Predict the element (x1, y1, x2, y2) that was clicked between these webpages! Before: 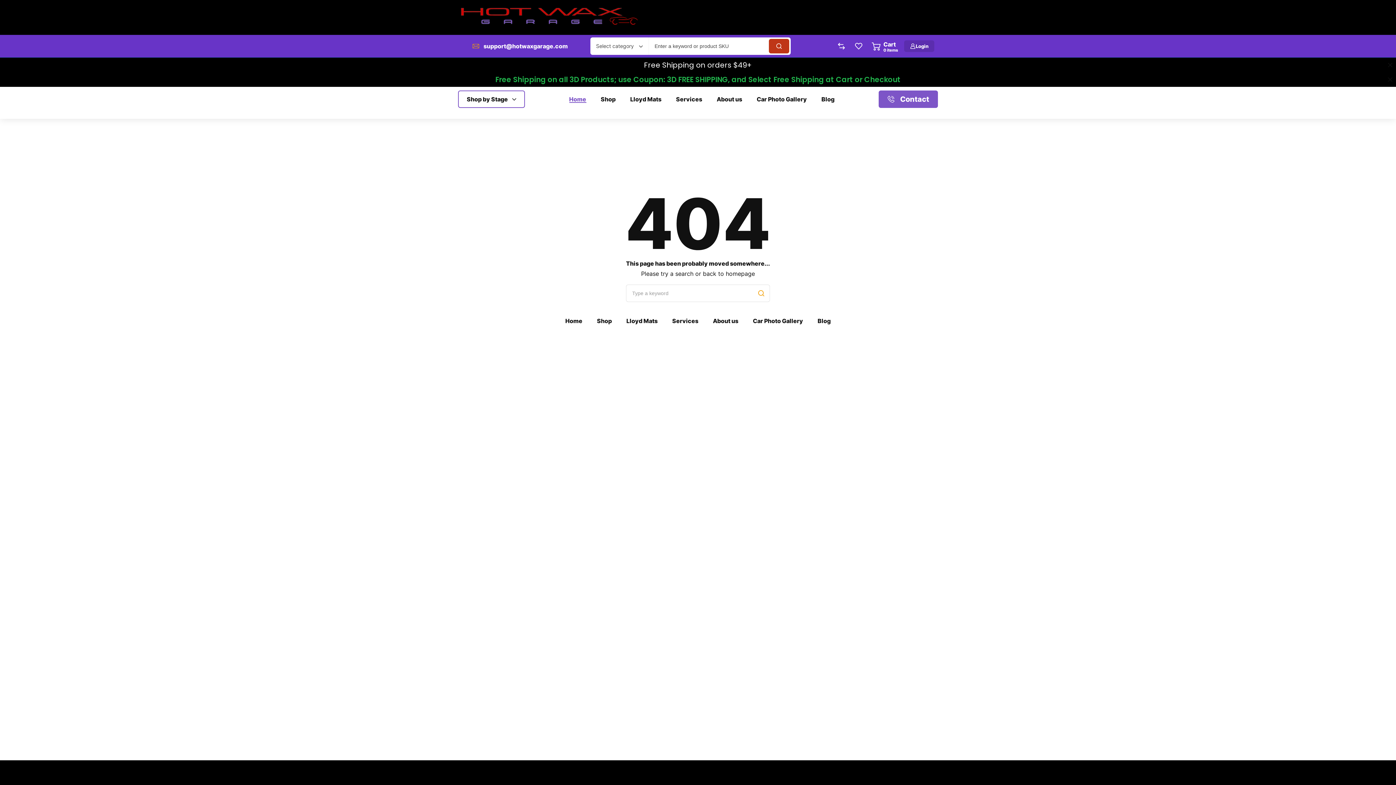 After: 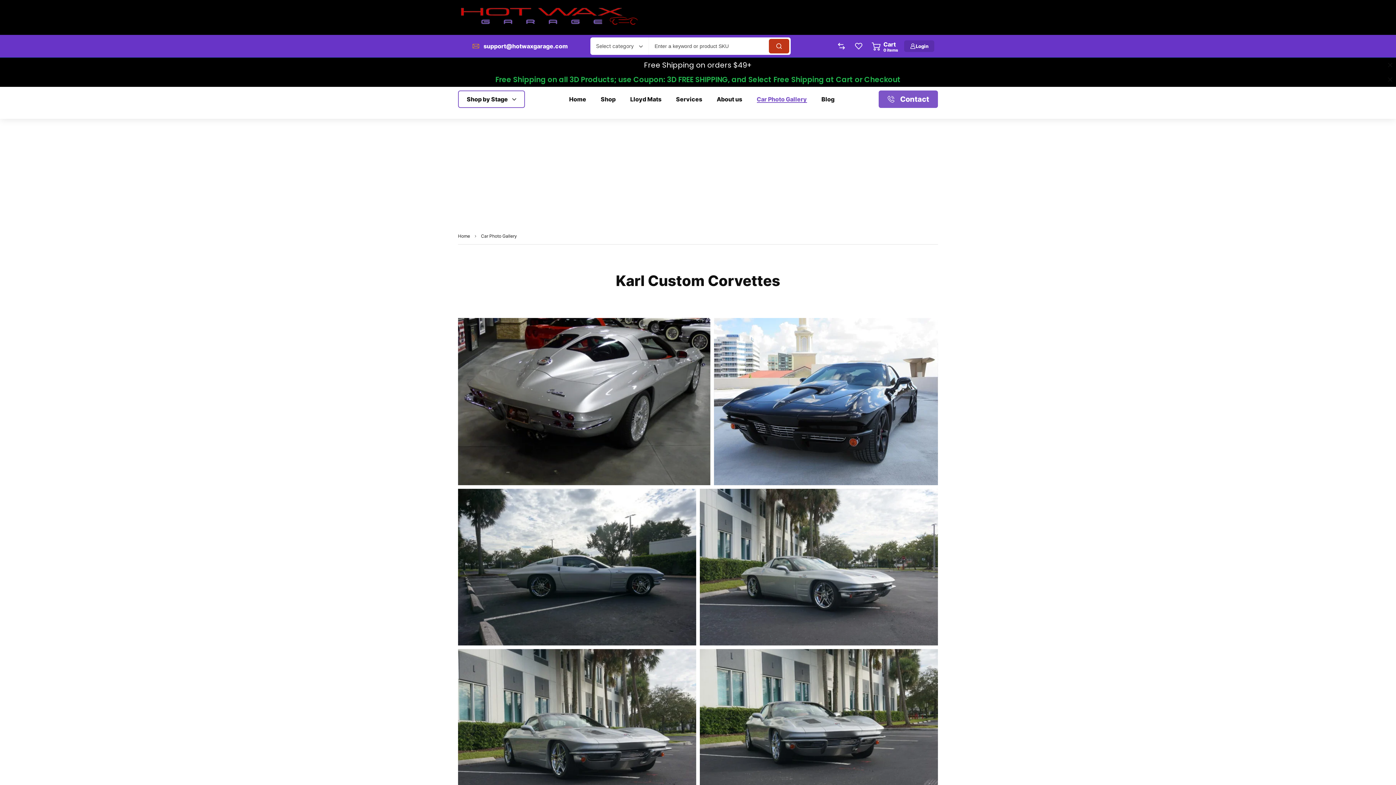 Action: bbox: (756, 95, 807, 102) label: Car Photo Gallery